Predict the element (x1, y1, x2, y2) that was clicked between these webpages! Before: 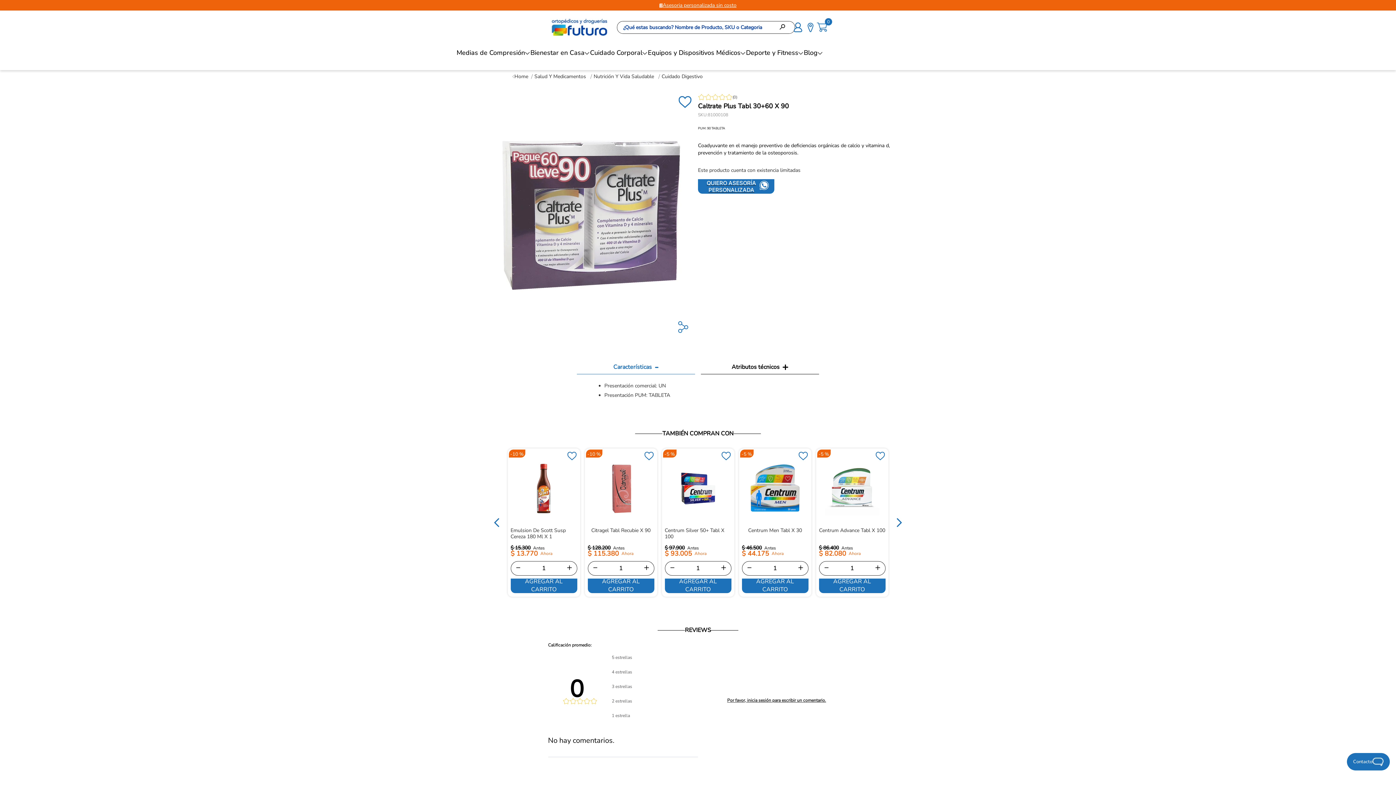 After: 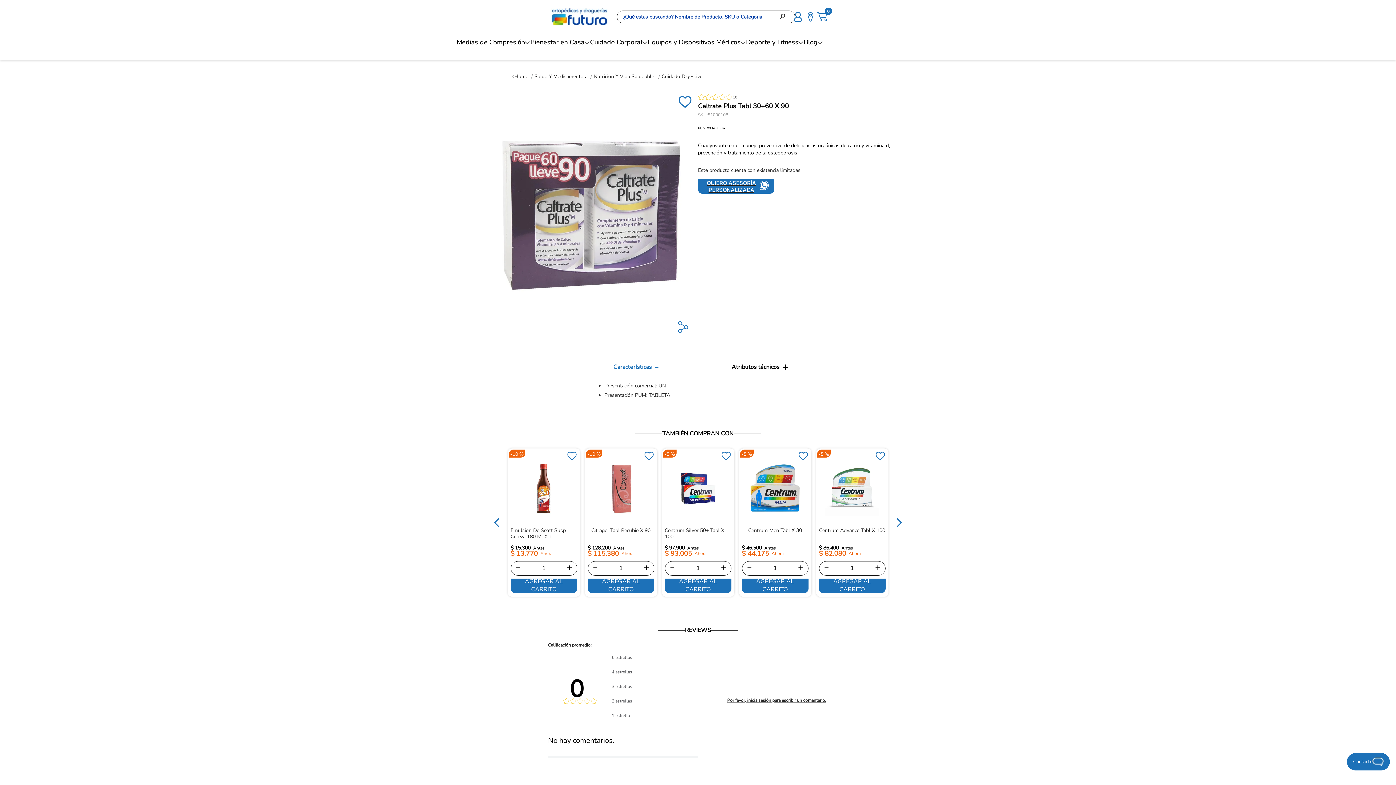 Action: label: Lunes - Viernes: 7:00 AM a 5:30 PM bbox: (806, 642, 905, 651)